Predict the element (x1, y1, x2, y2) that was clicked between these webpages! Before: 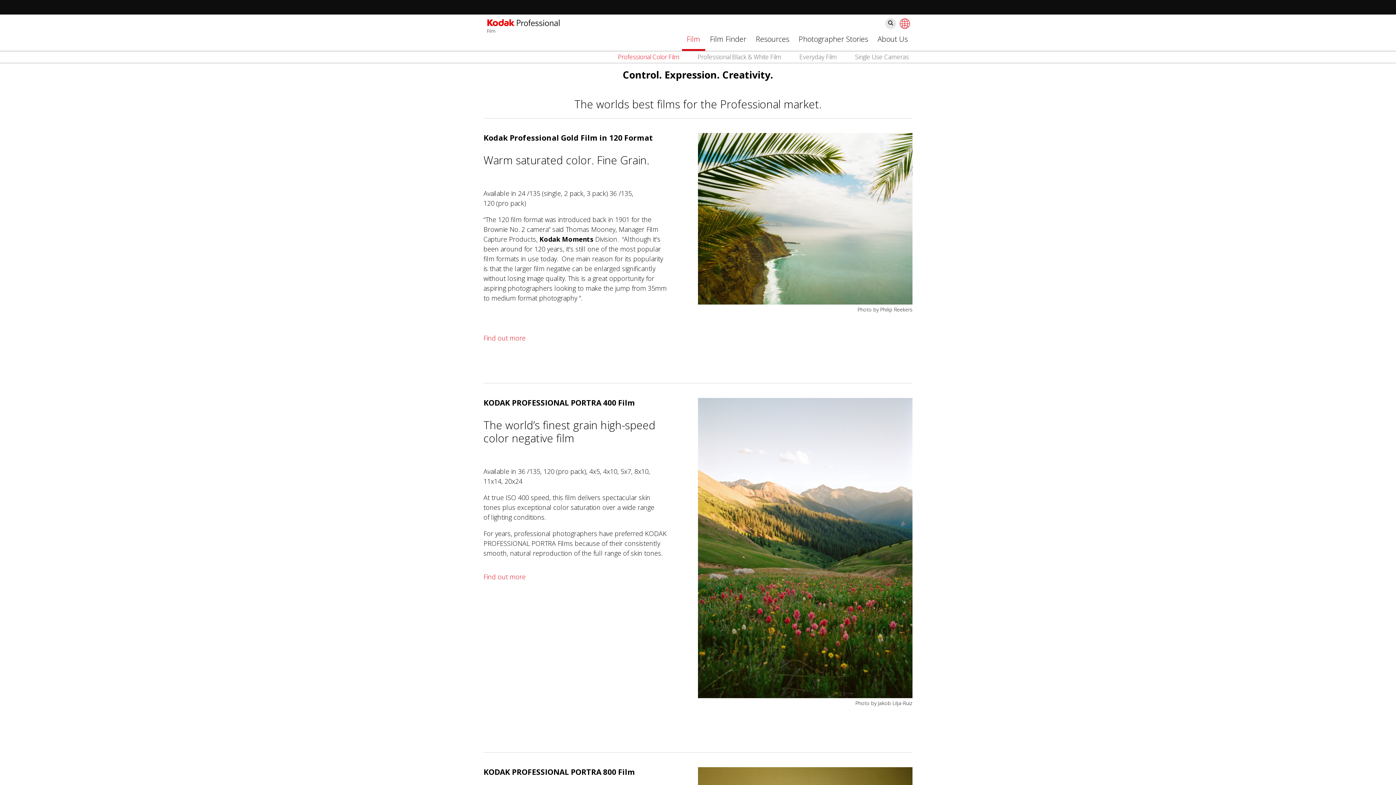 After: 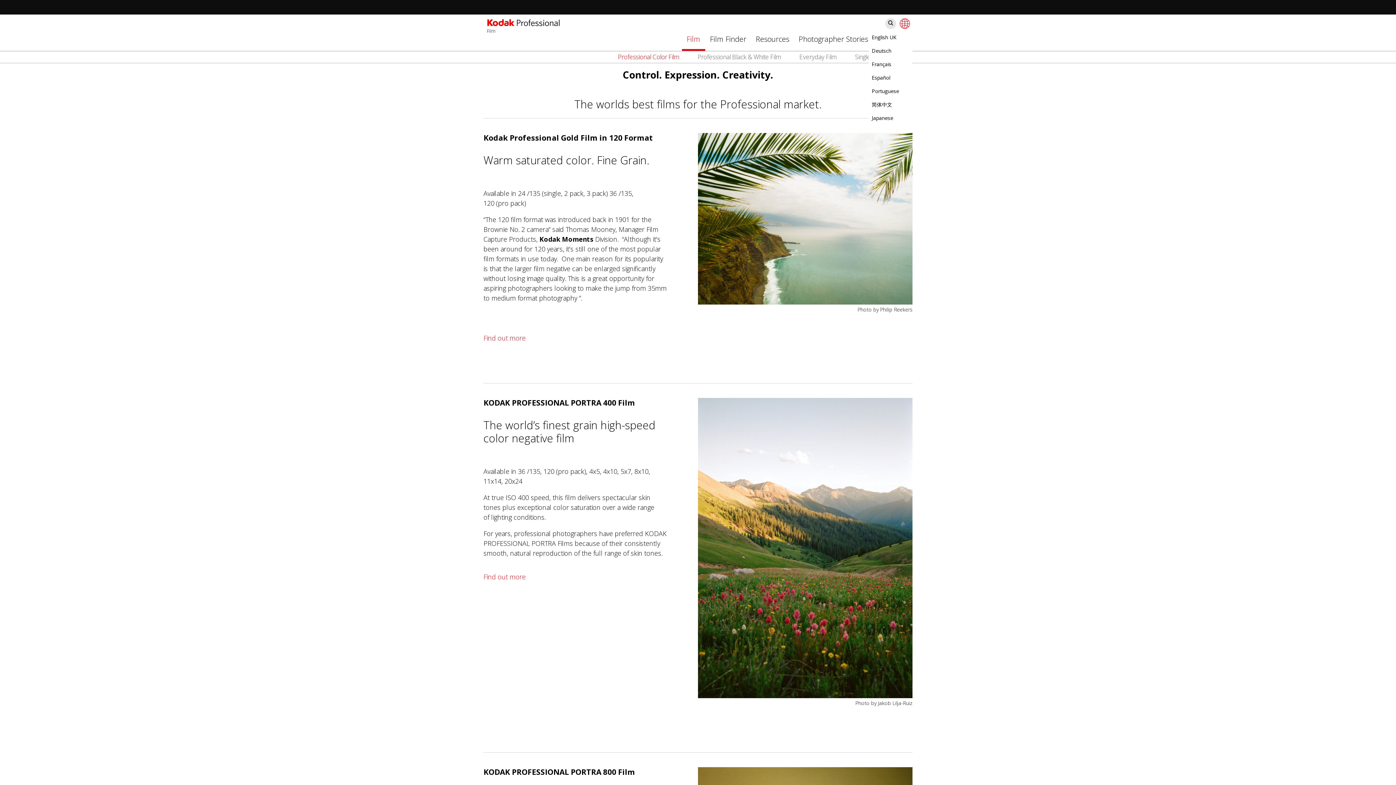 Action: bbox: (895, 18, 912, 28)